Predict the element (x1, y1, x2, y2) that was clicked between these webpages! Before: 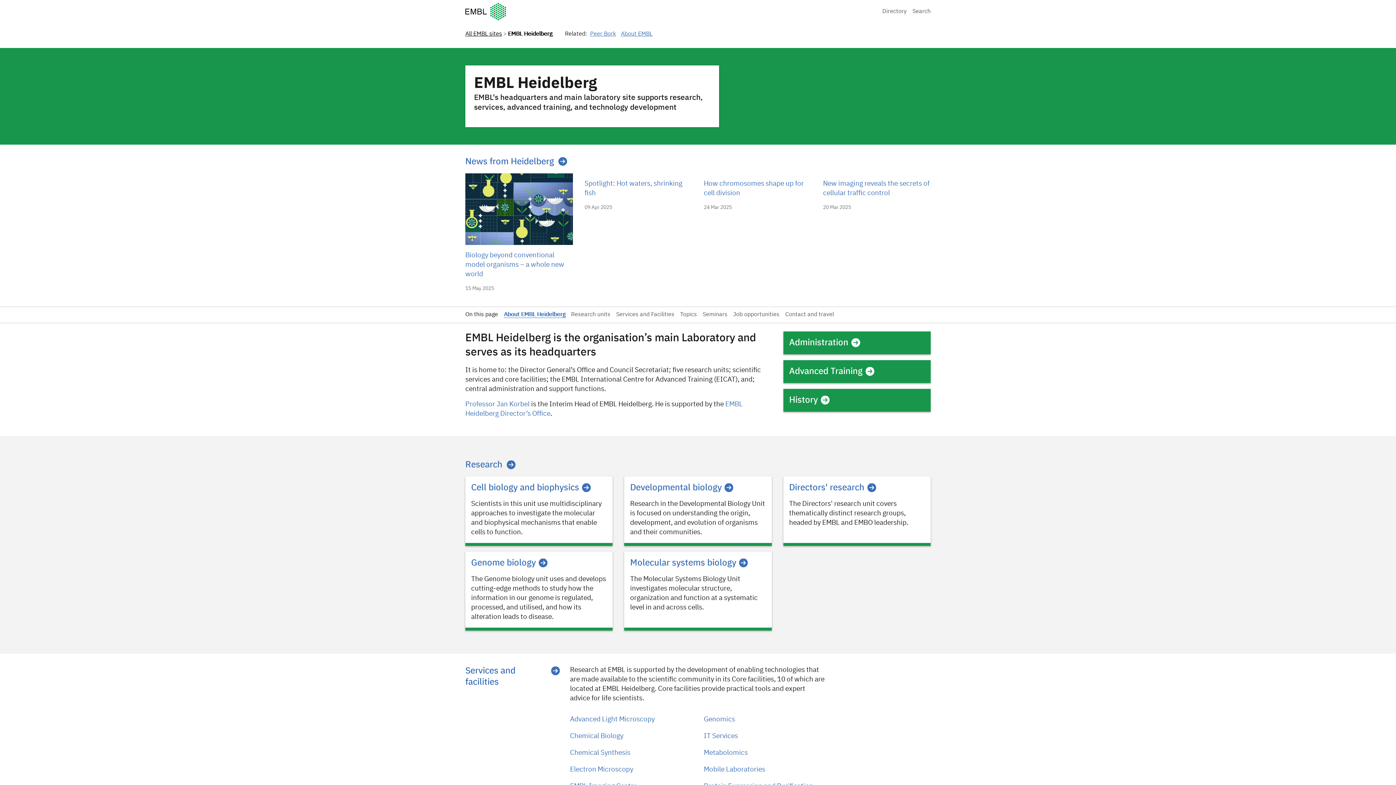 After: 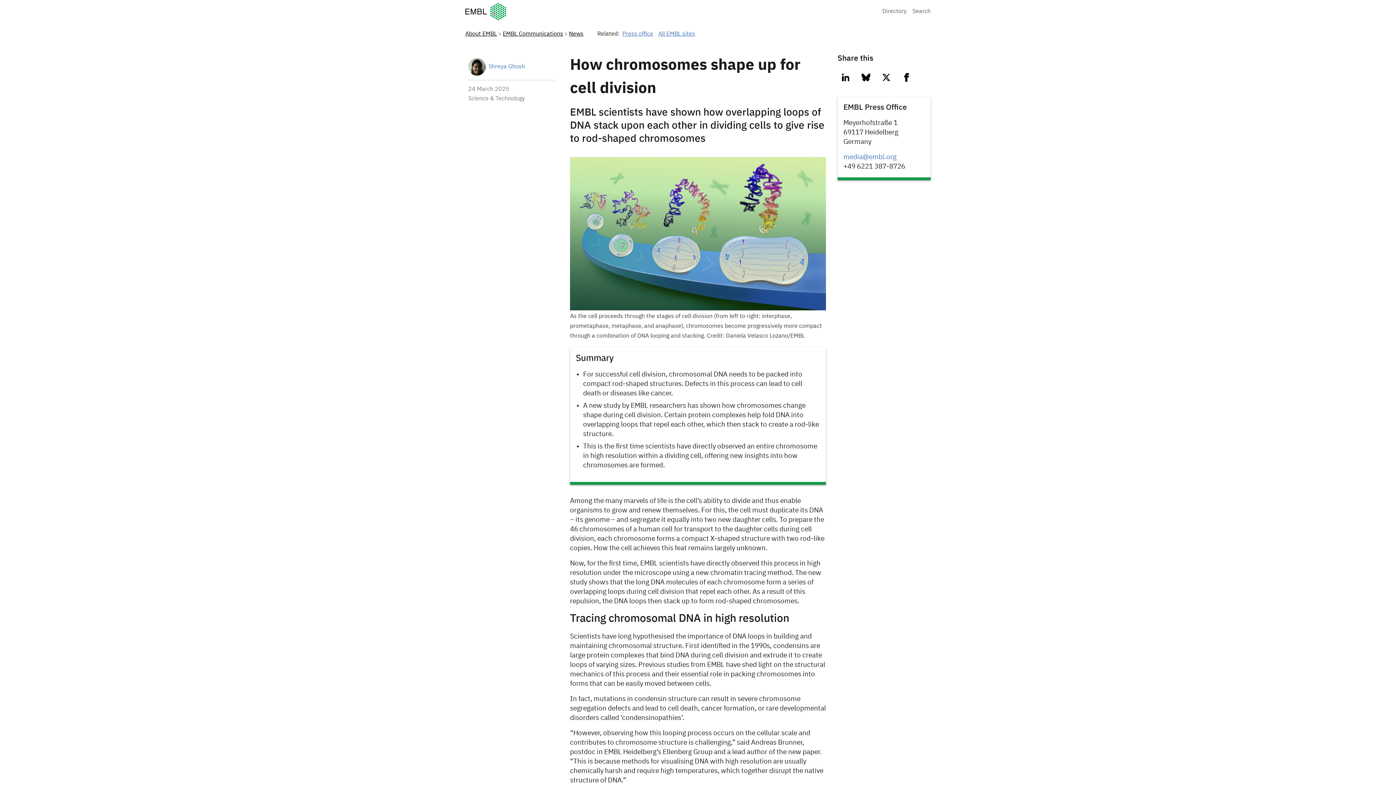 Action: bbox: (704, 179, 811, 198) label: How chromosomes shape up for cell division